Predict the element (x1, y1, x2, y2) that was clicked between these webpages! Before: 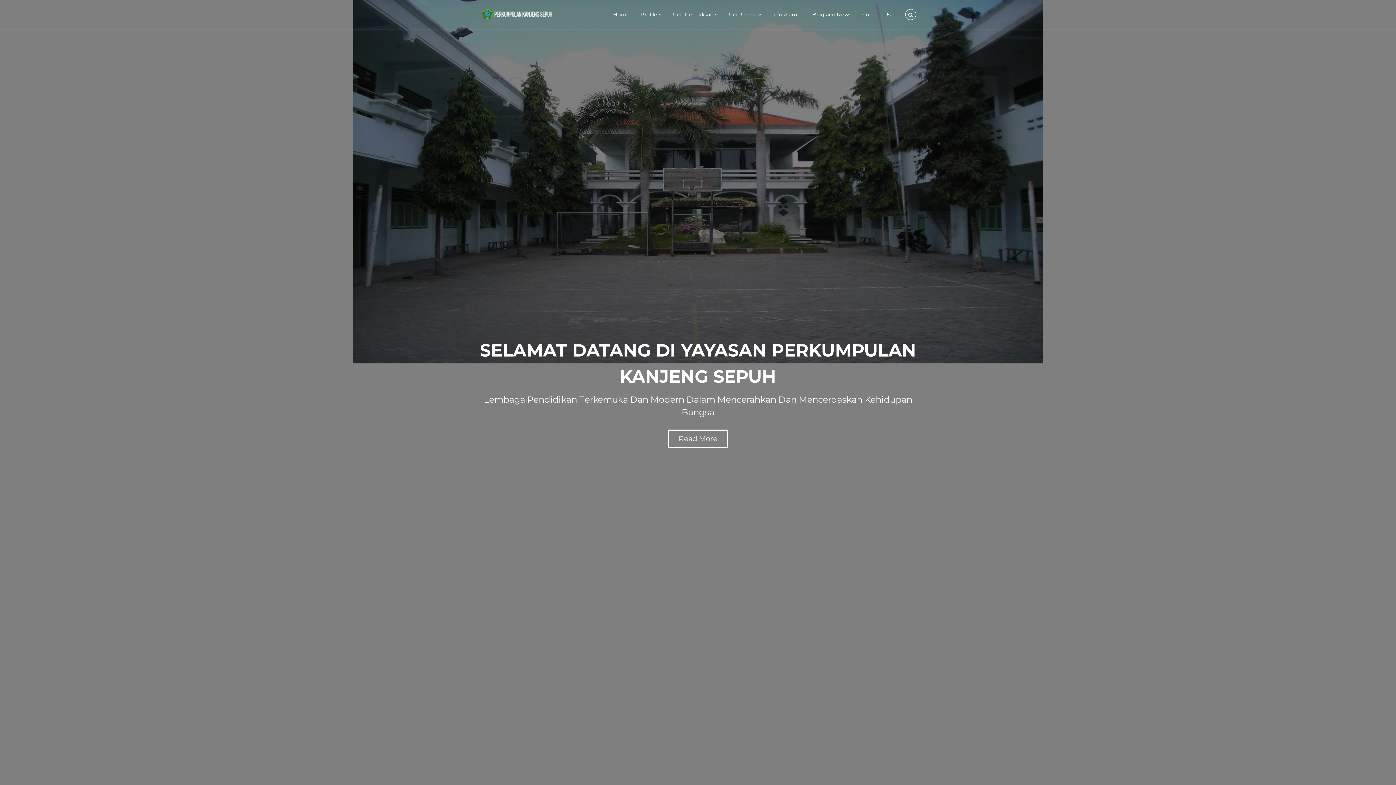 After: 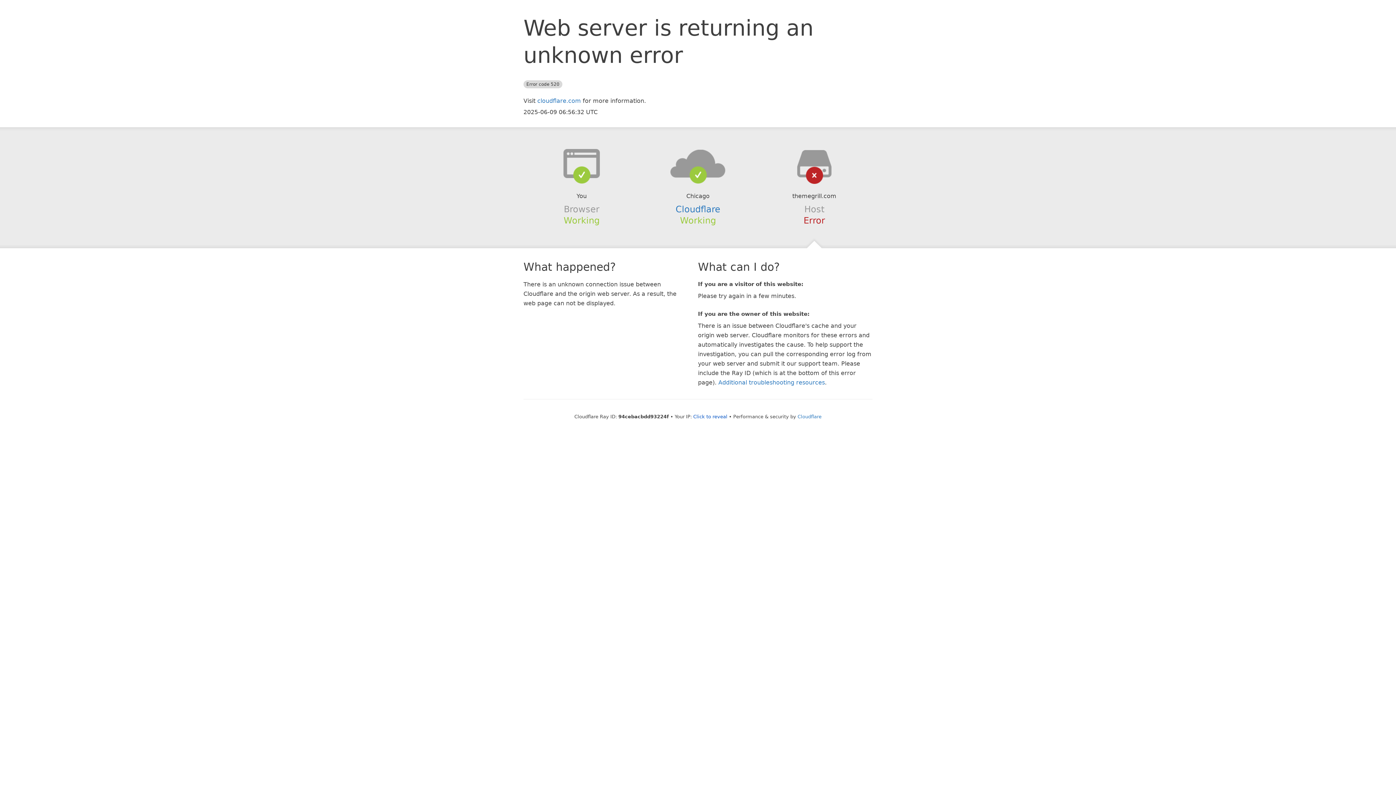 Action: label: Profile bbox: (640, 10, 657, 18)